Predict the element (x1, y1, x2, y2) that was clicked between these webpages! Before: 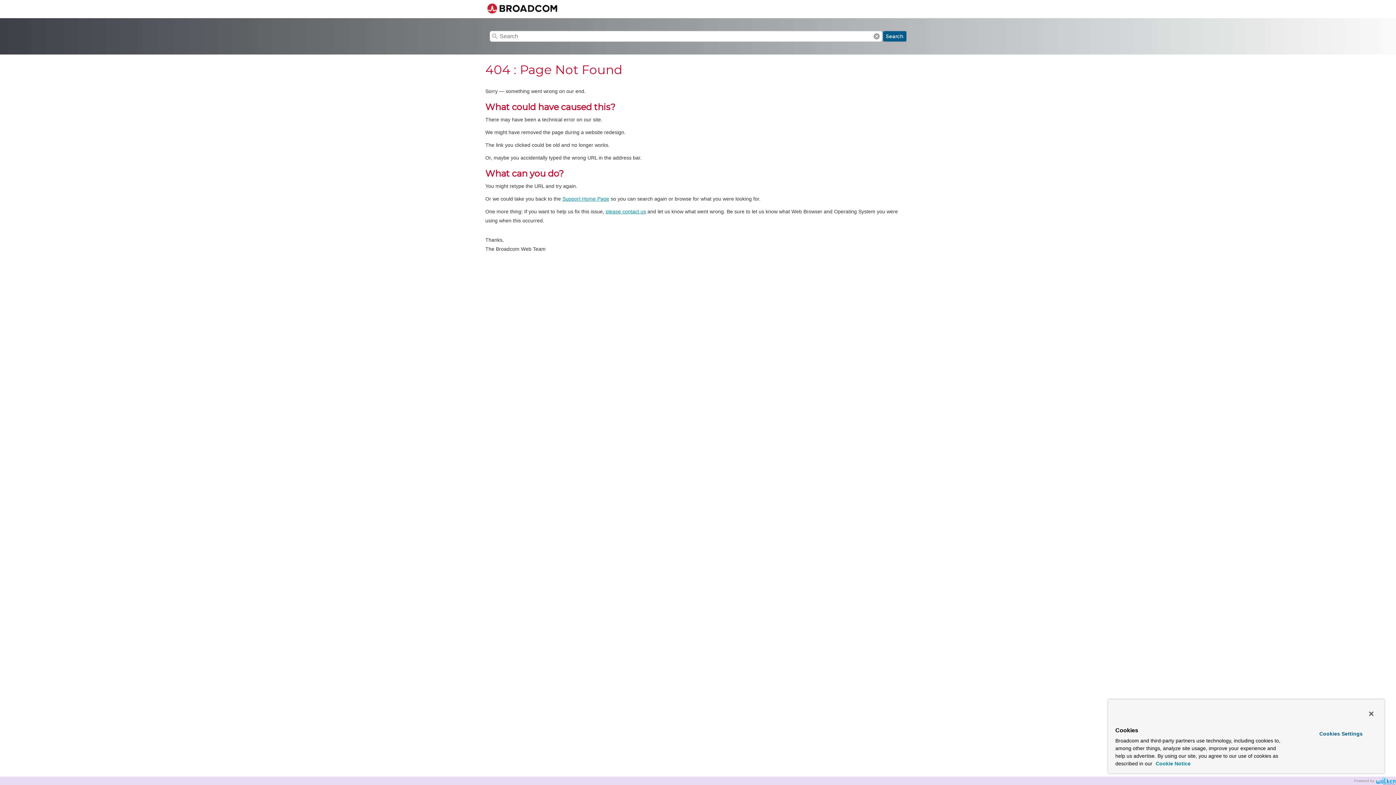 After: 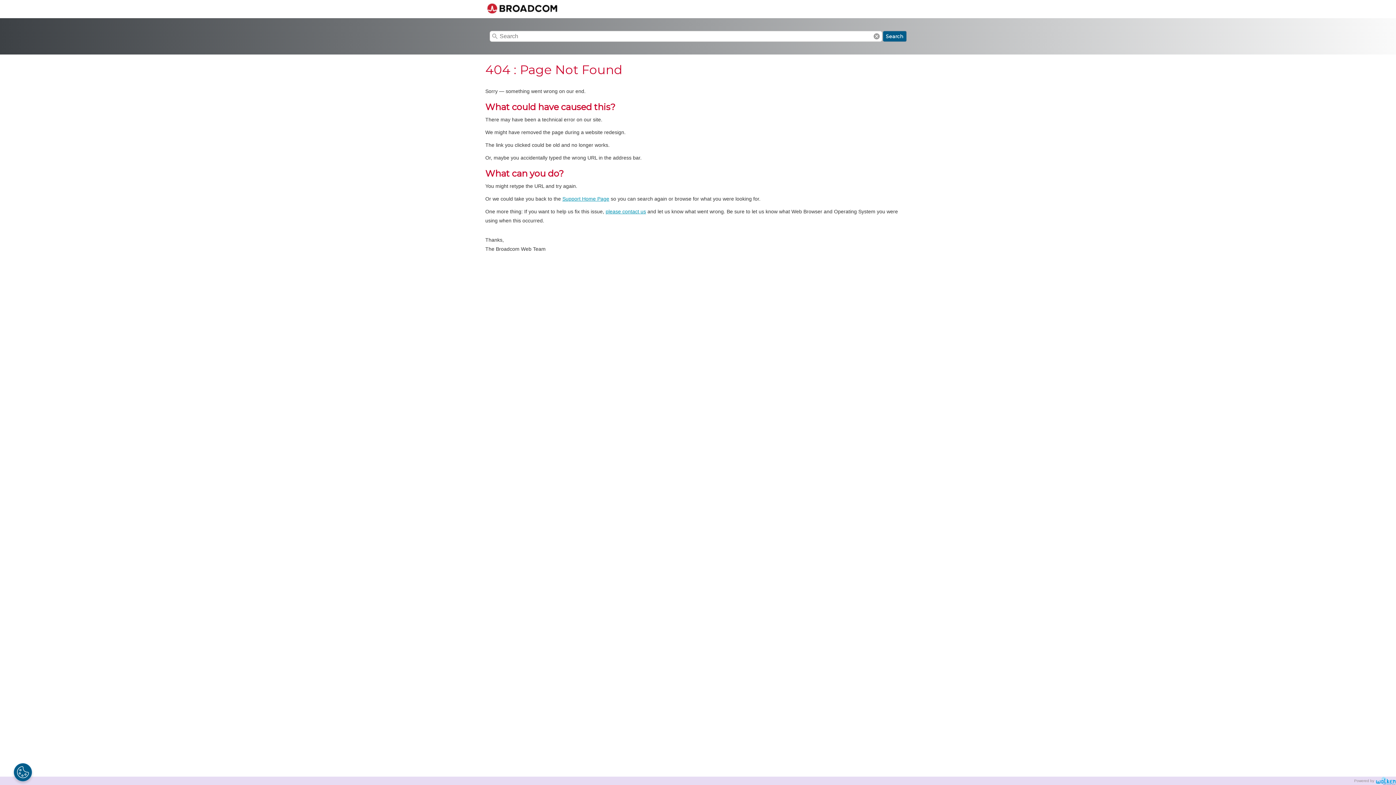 Action: bbox: (1363, 706, 1379, 722) label: Close